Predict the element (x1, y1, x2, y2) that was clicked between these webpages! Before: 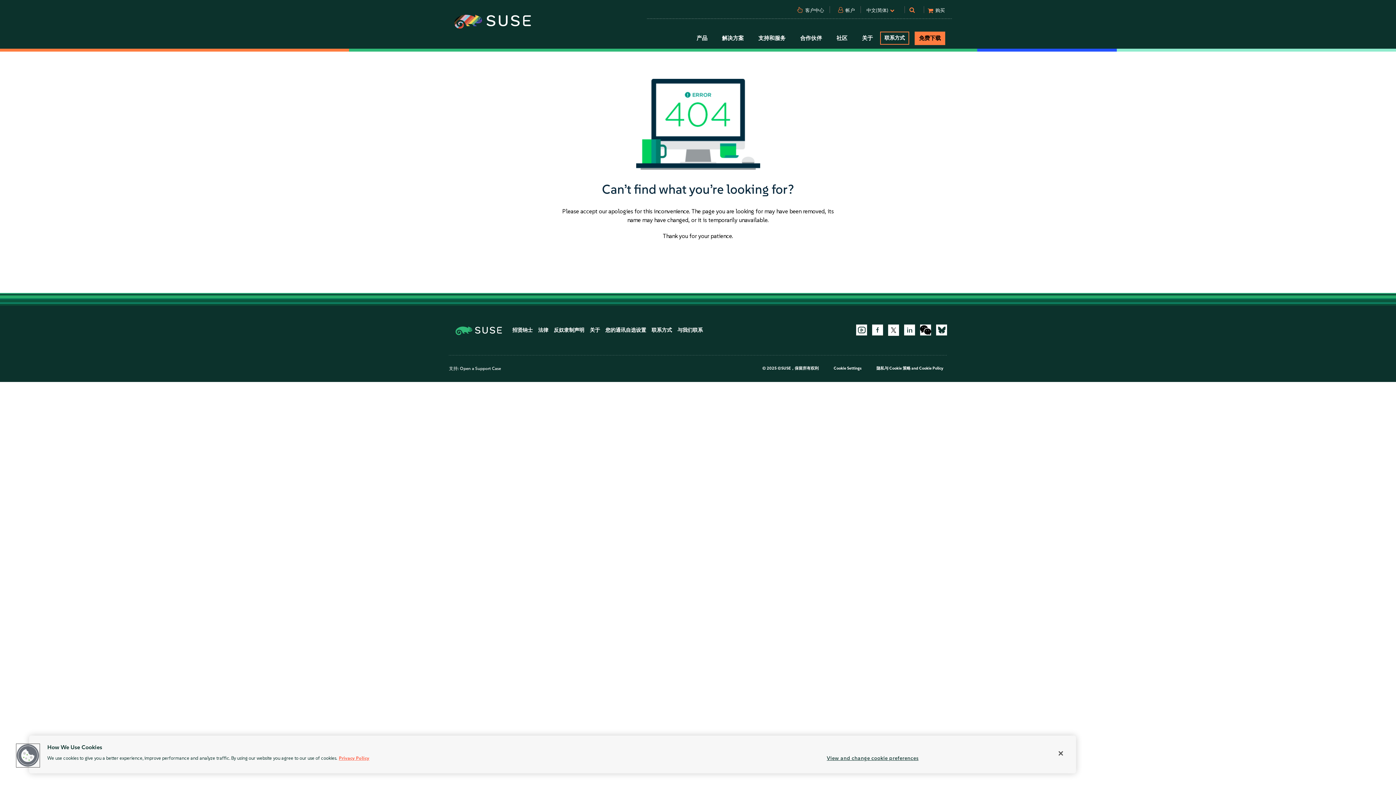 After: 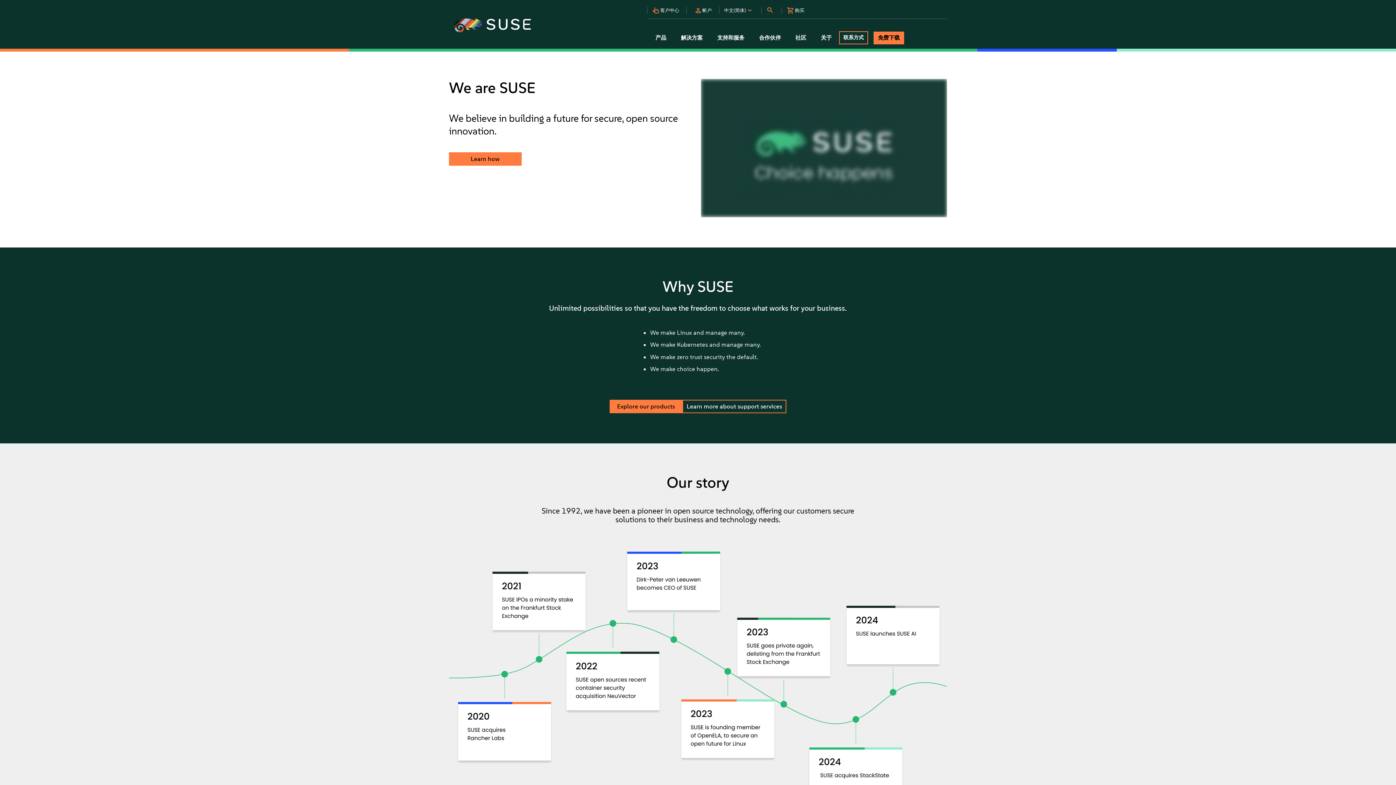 Action: bbox: (589, 327, 600, 333) label: 关于